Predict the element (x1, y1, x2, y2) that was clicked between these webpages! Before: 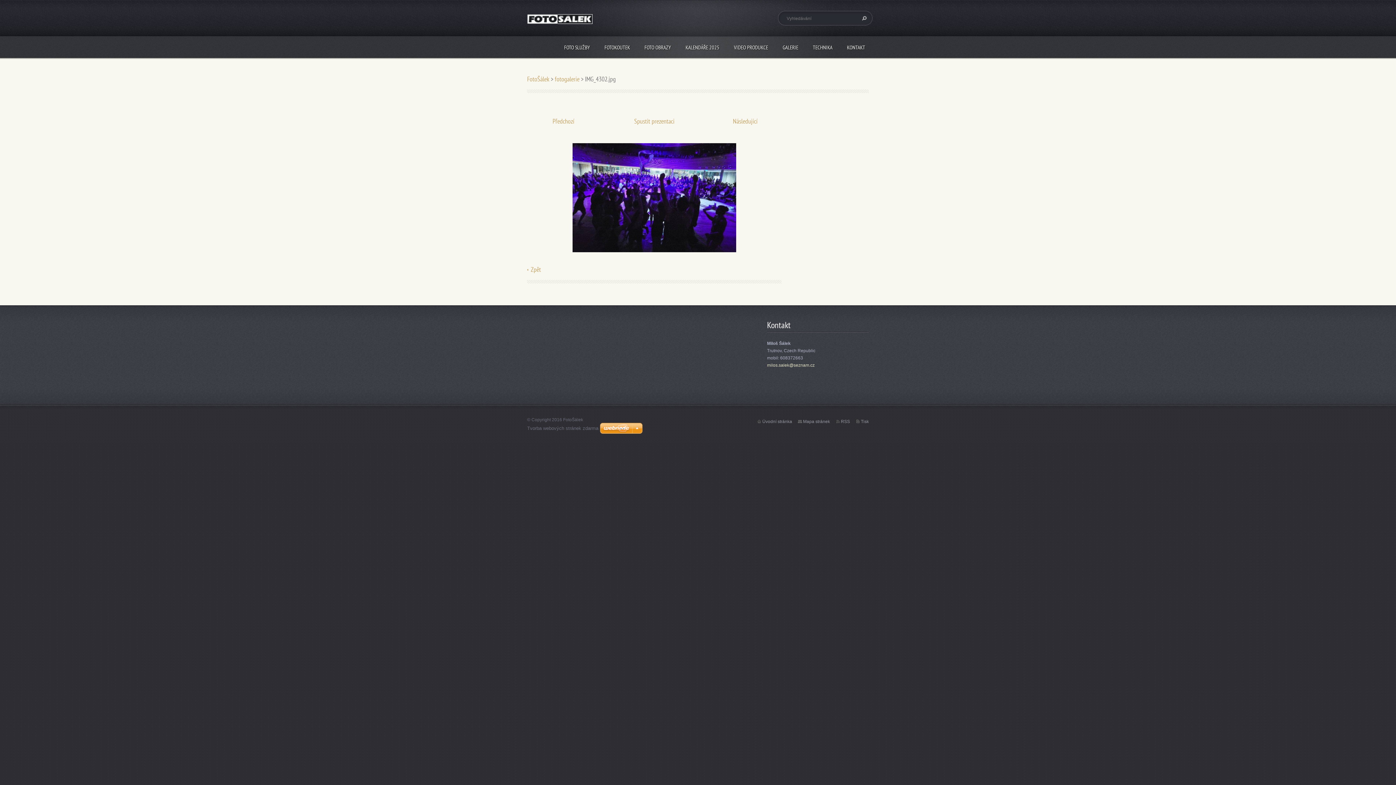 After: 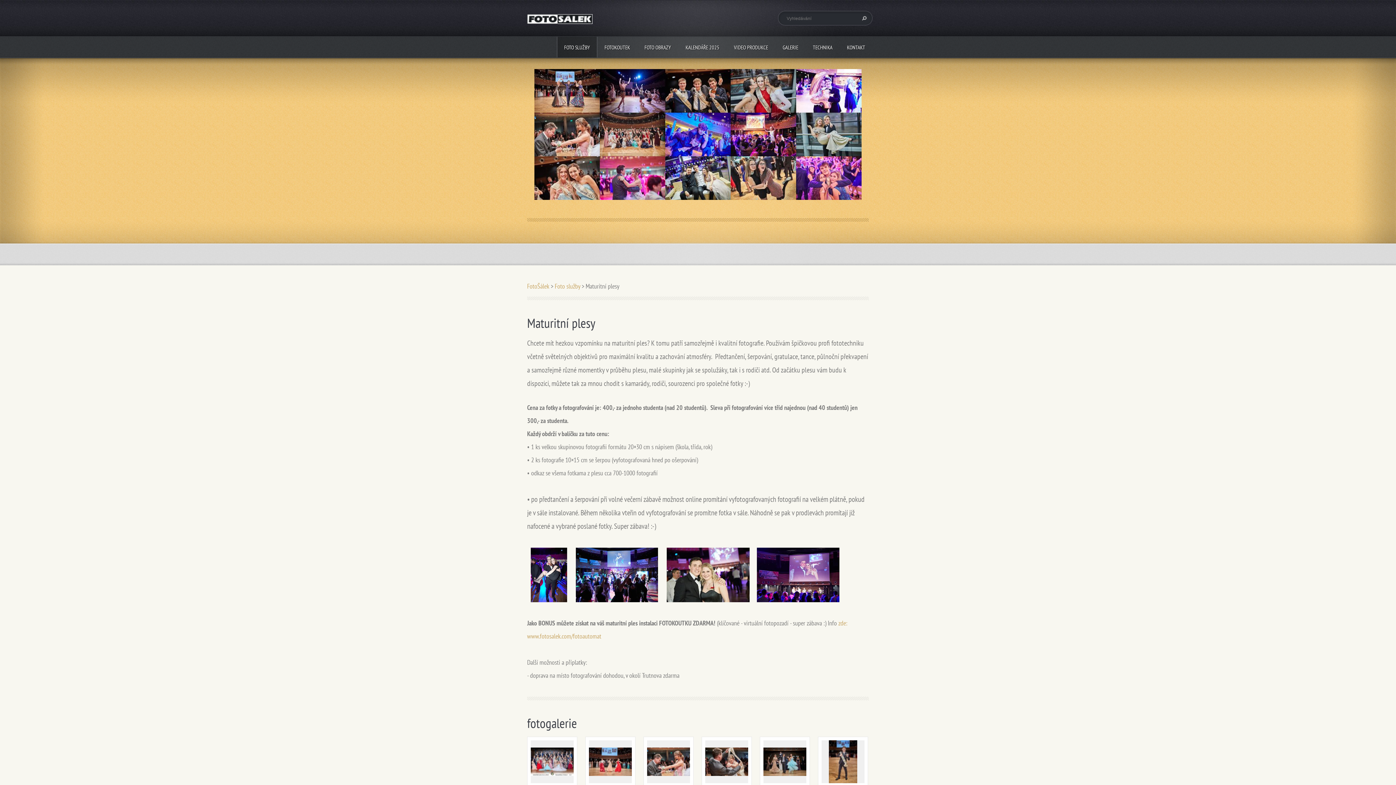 Action: label: Zpět bbox: (527, 265, 541, 273)